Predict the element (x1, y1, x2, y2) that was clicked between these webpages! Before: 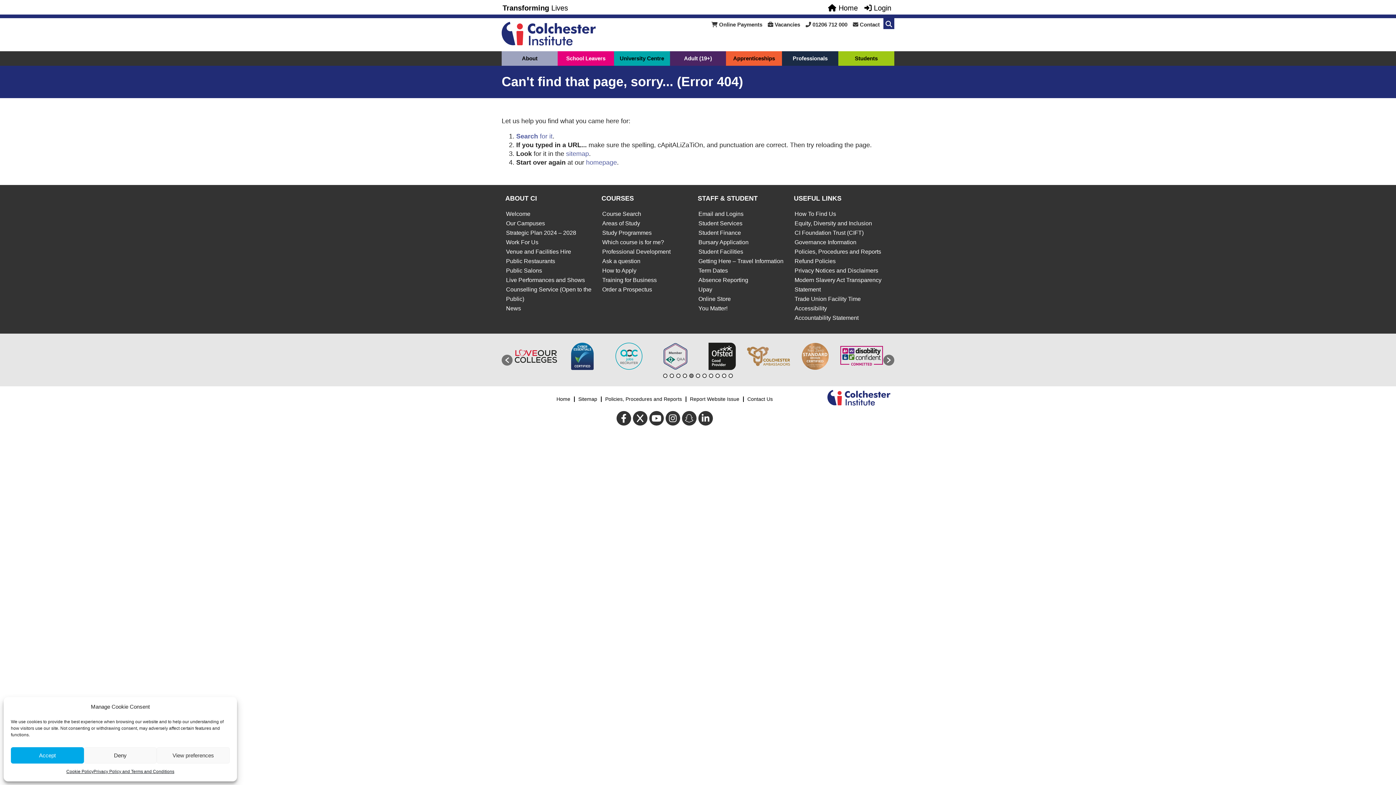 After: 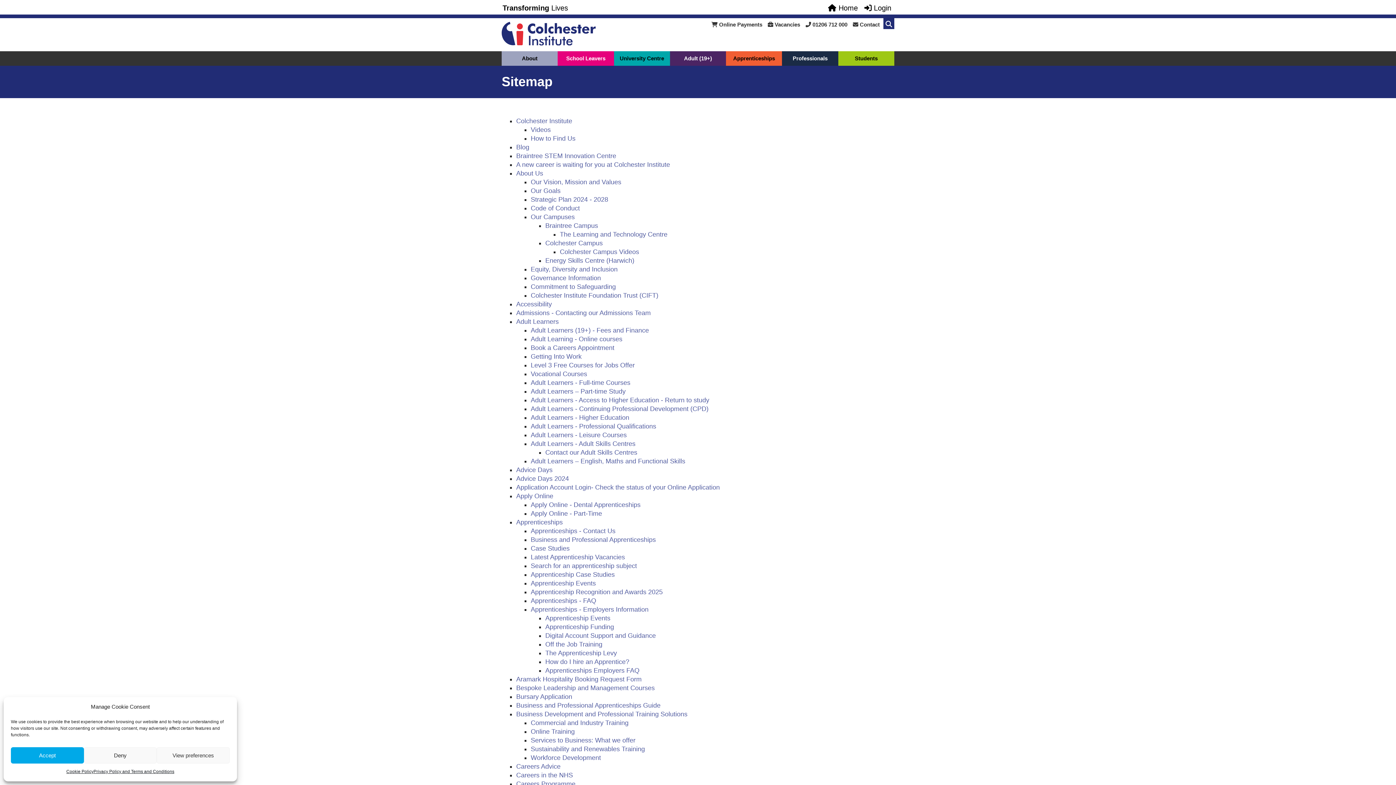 Action: label: Sitemap bbox: (578, 396, 597, 402)